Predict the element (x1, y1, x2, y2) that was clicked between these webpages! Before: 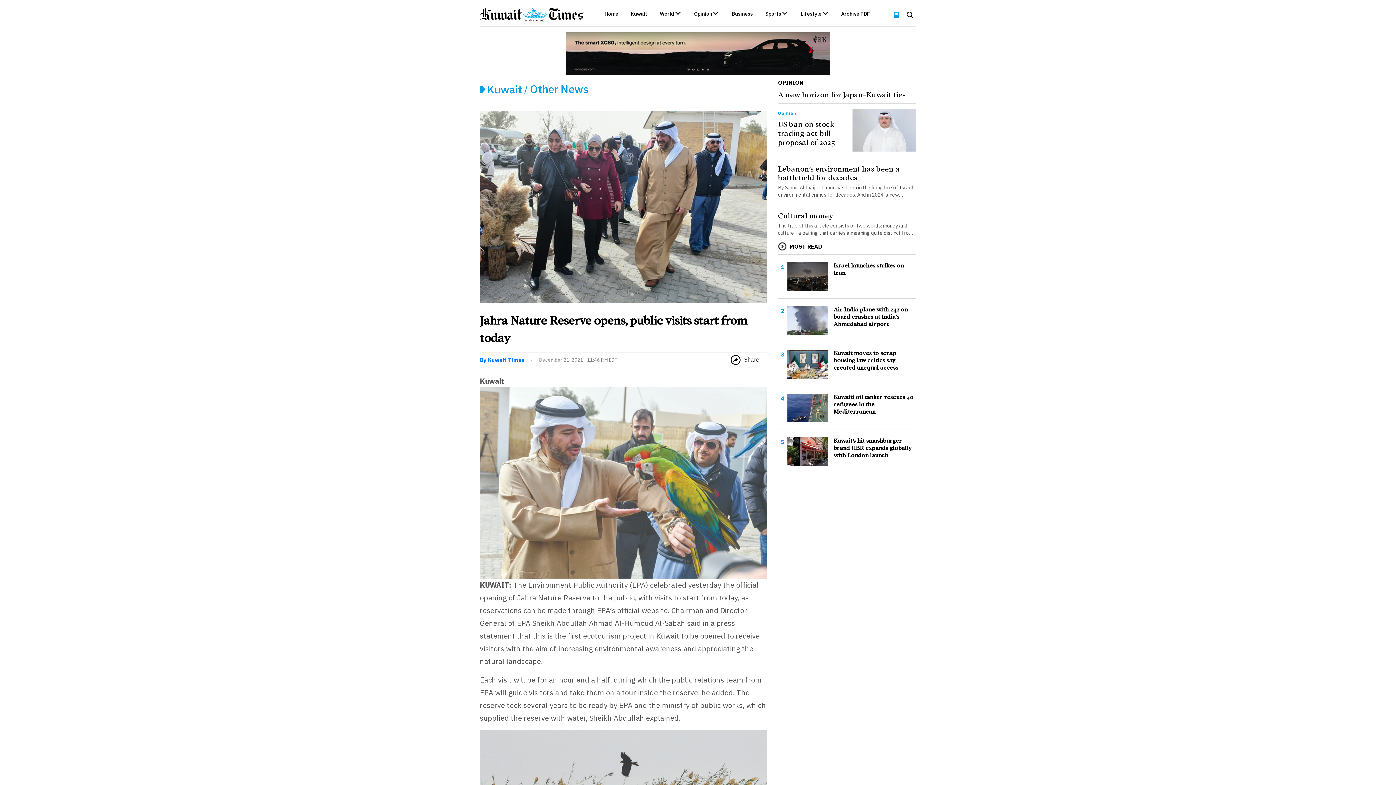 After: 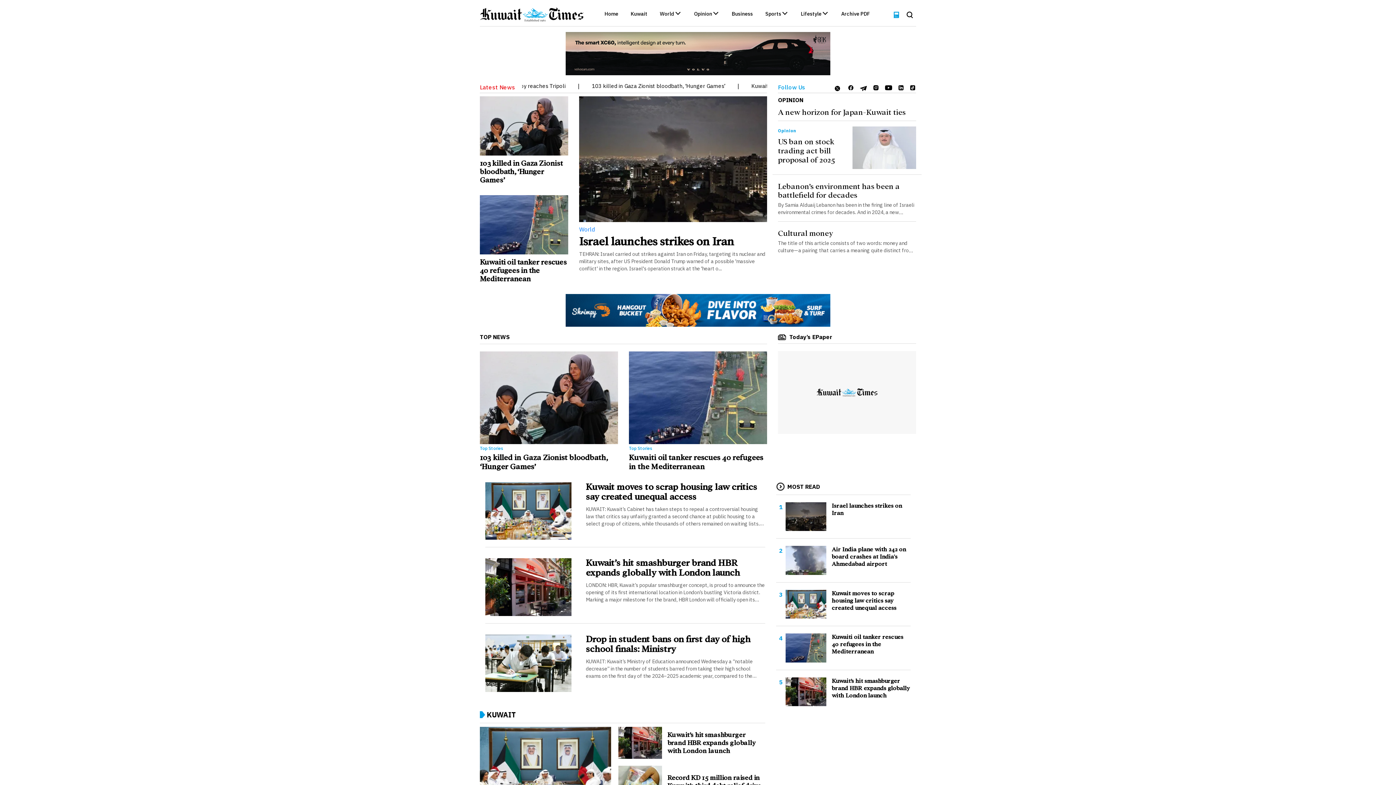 Action: bbox: (604, 11, 618, 18) label: Home